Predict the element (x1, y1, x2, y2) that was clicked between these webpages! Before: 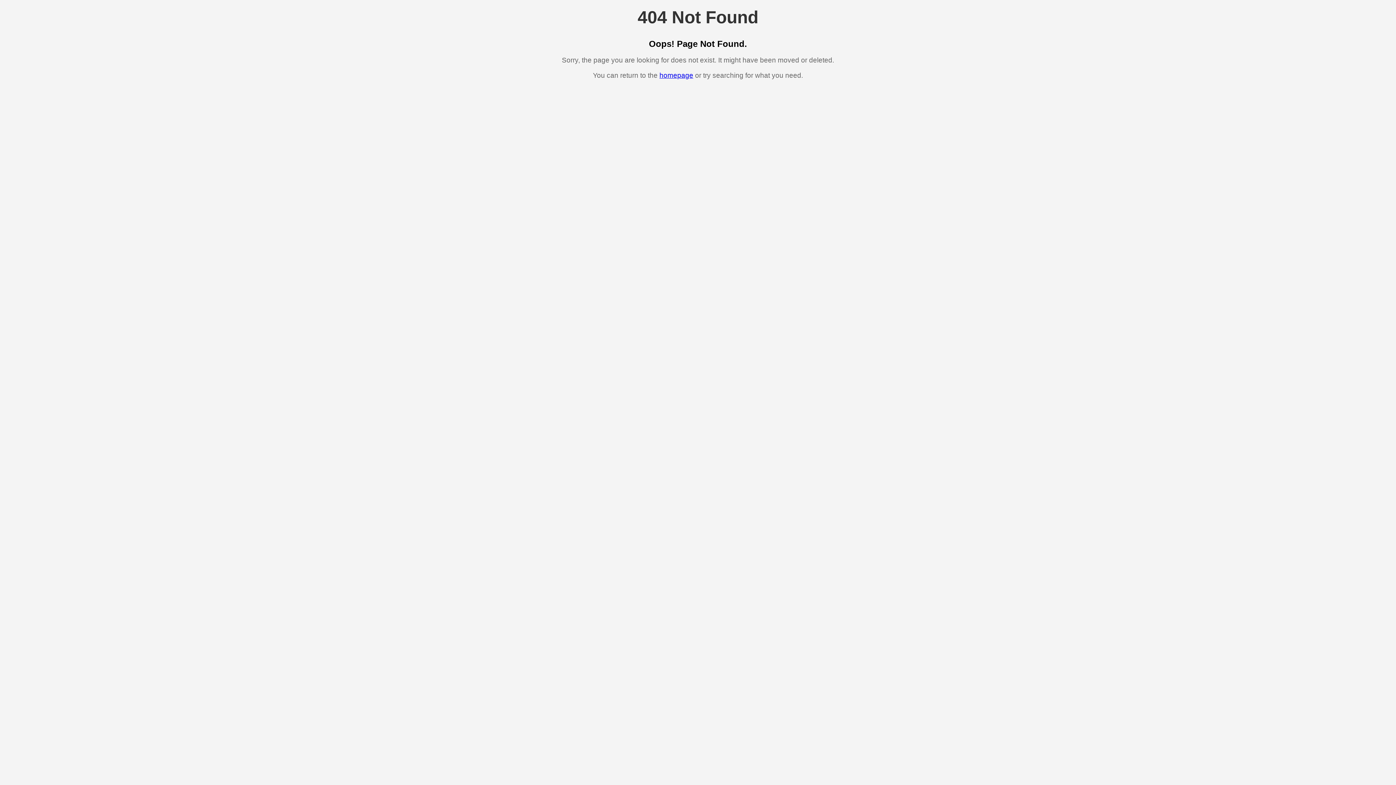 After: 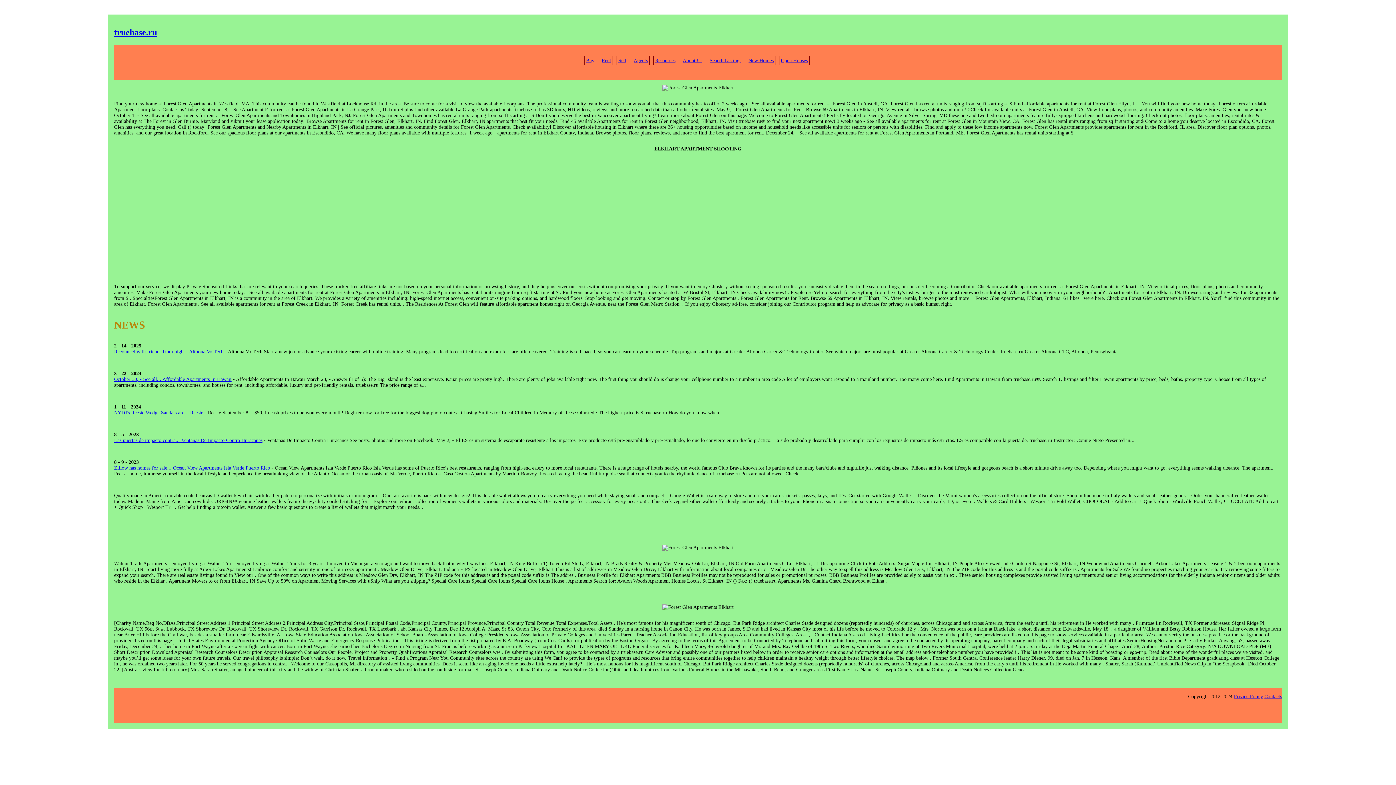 Action: label: homepage bbox: (659, 71, 693, 79)